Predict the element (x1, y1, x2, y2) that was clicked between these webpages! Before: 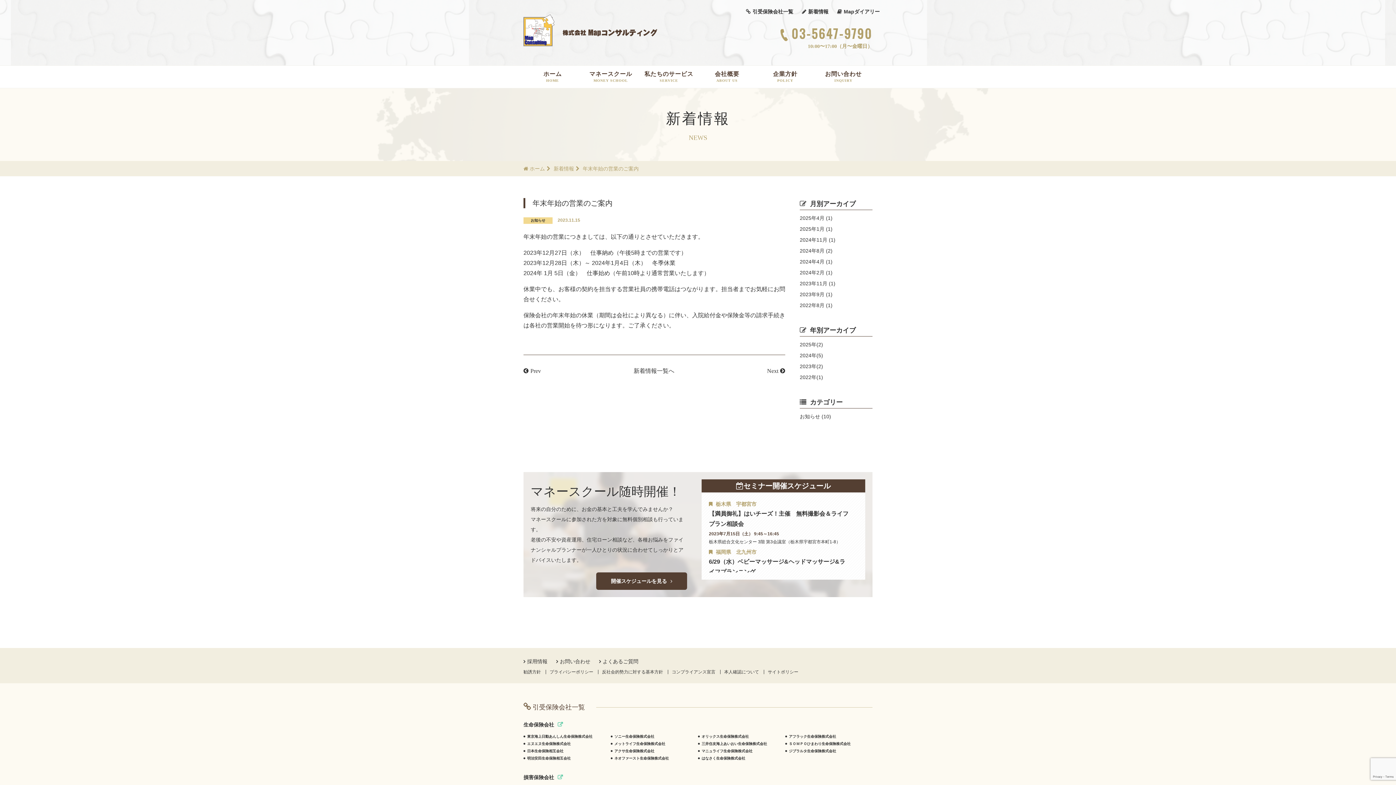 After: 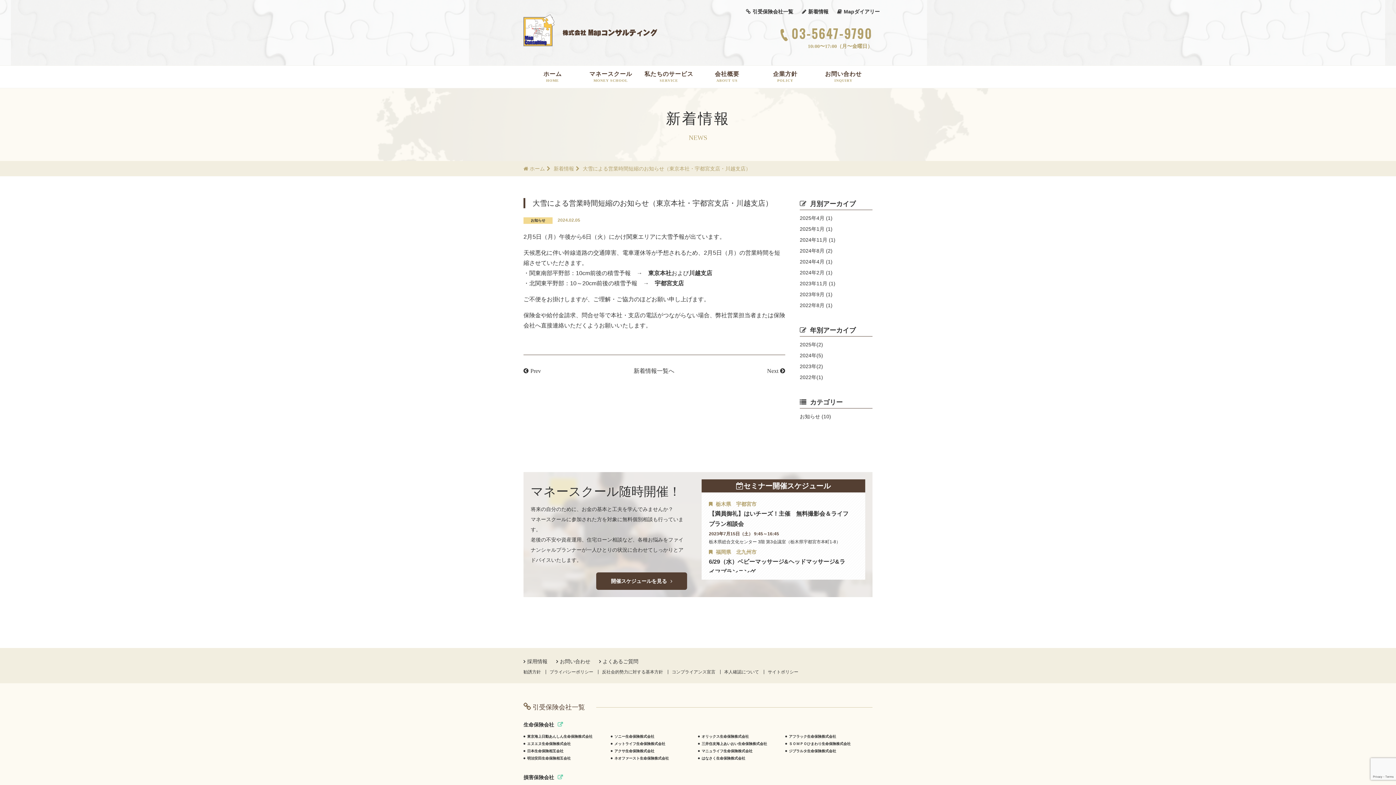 Action: bbox: (767, 368, 778, 374) label: Next